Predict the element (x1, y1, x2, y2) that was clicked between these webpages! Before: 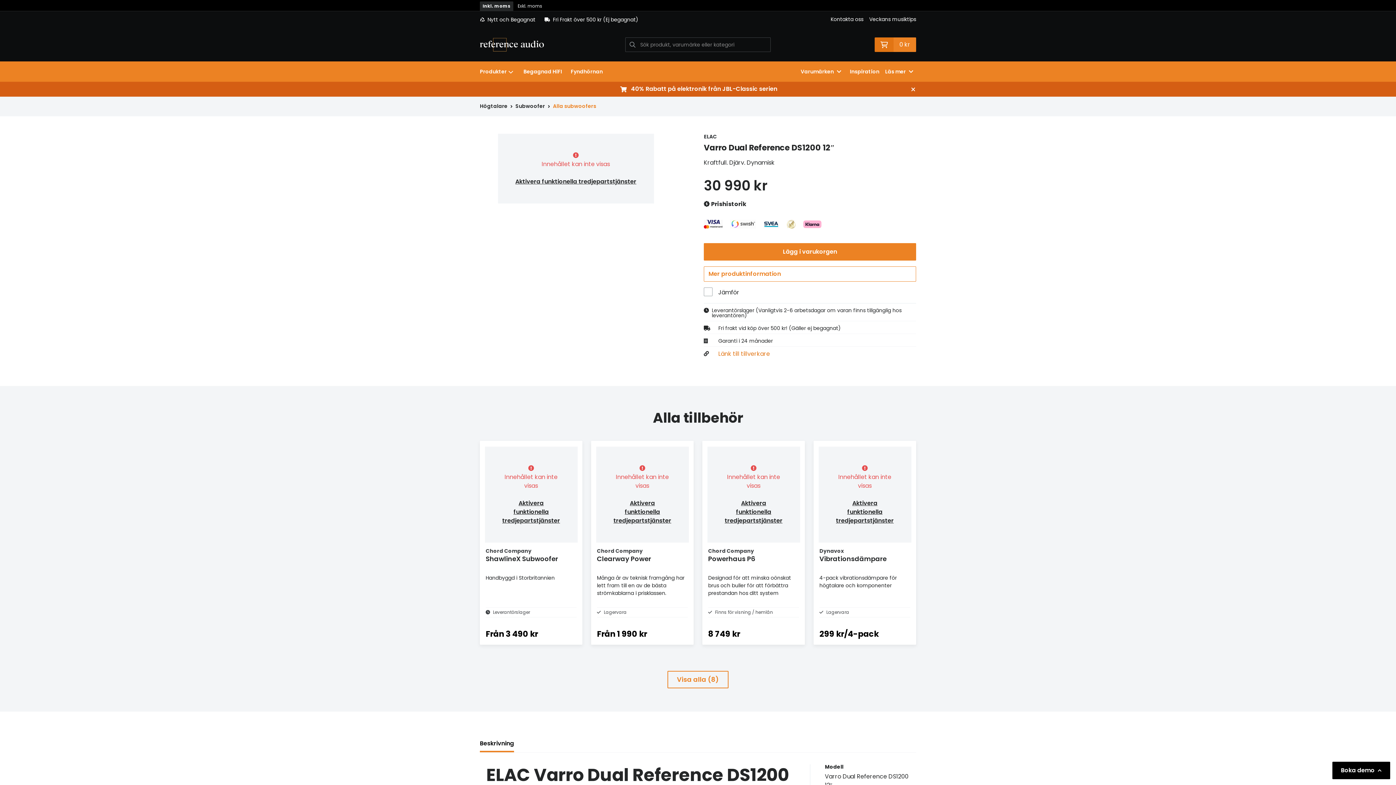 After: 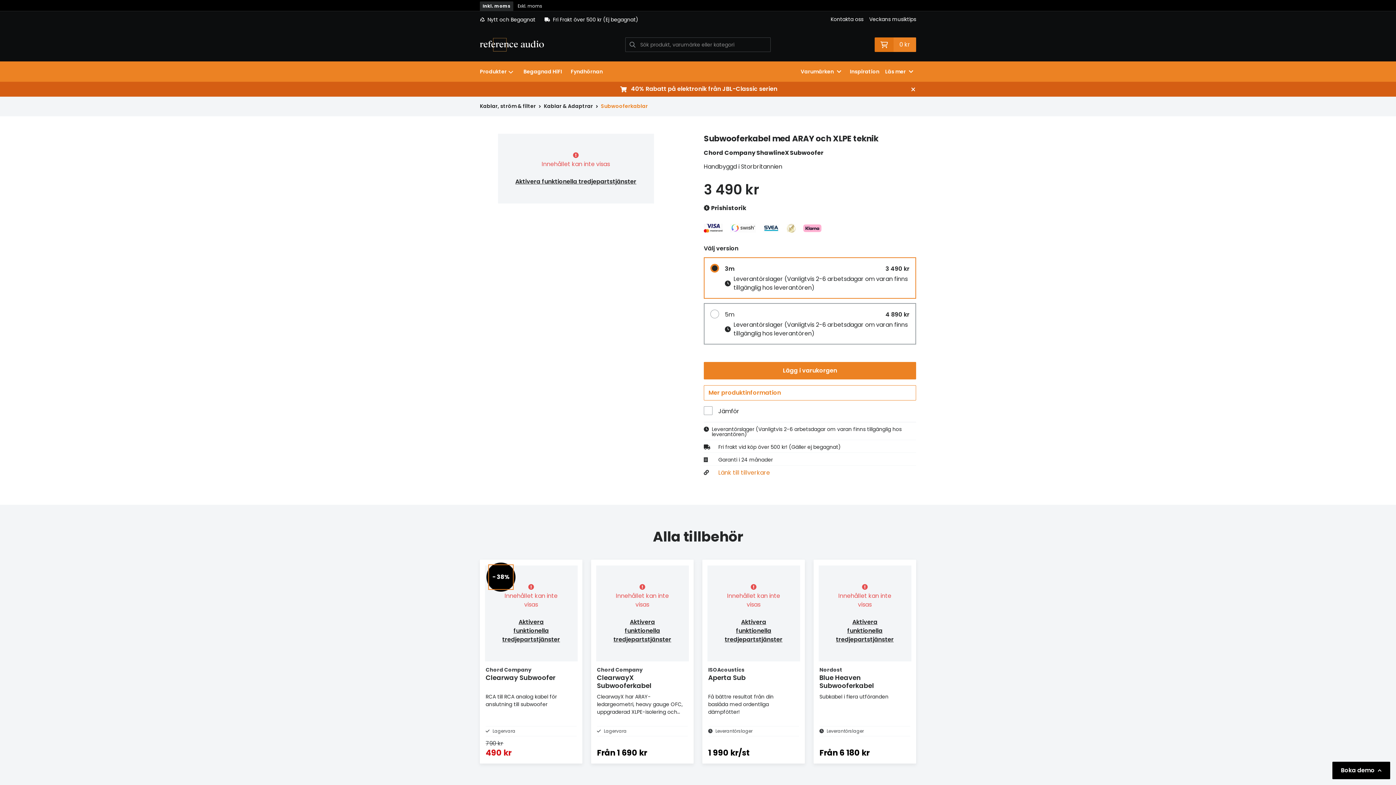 Action: bbox: (485, 607, 576, 639) label: Leverantörslager
Från 3 490 kr